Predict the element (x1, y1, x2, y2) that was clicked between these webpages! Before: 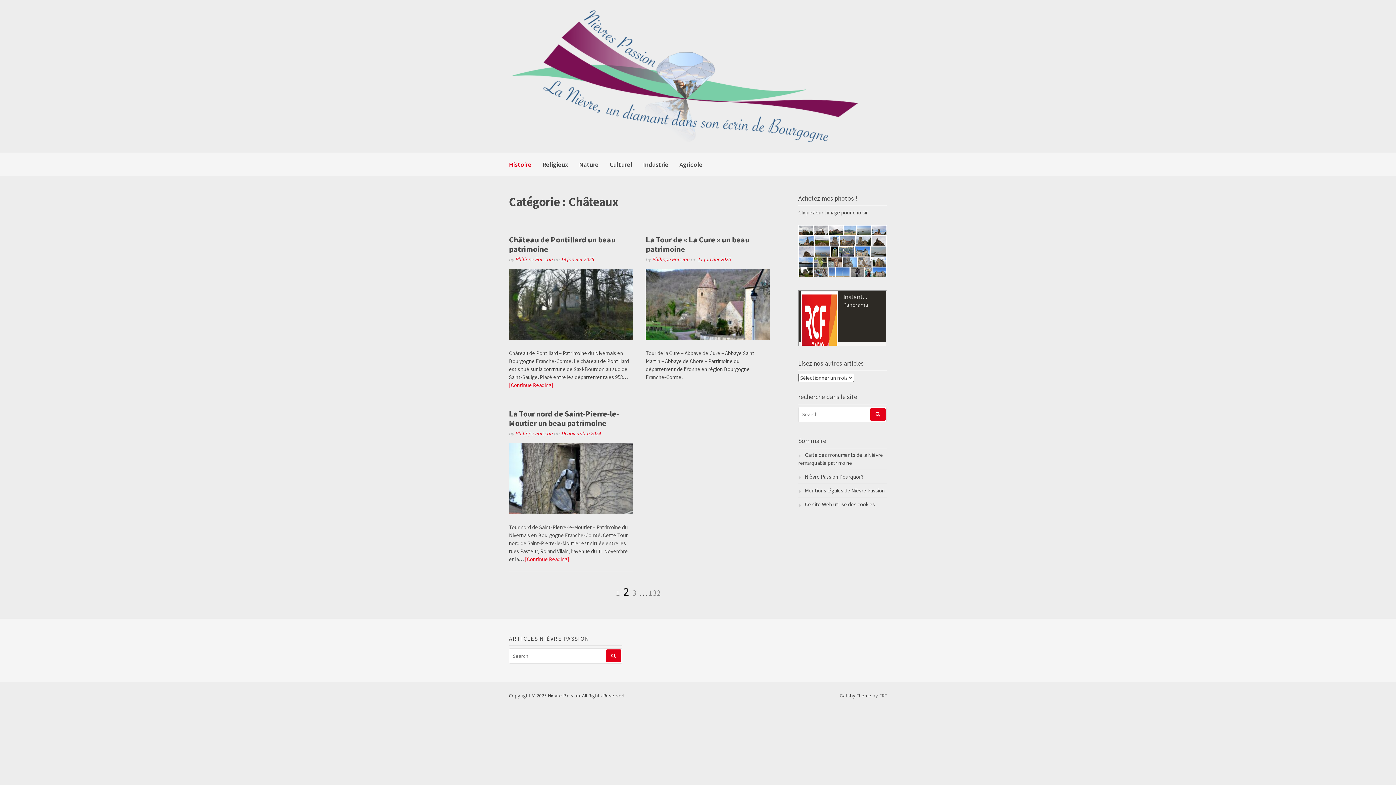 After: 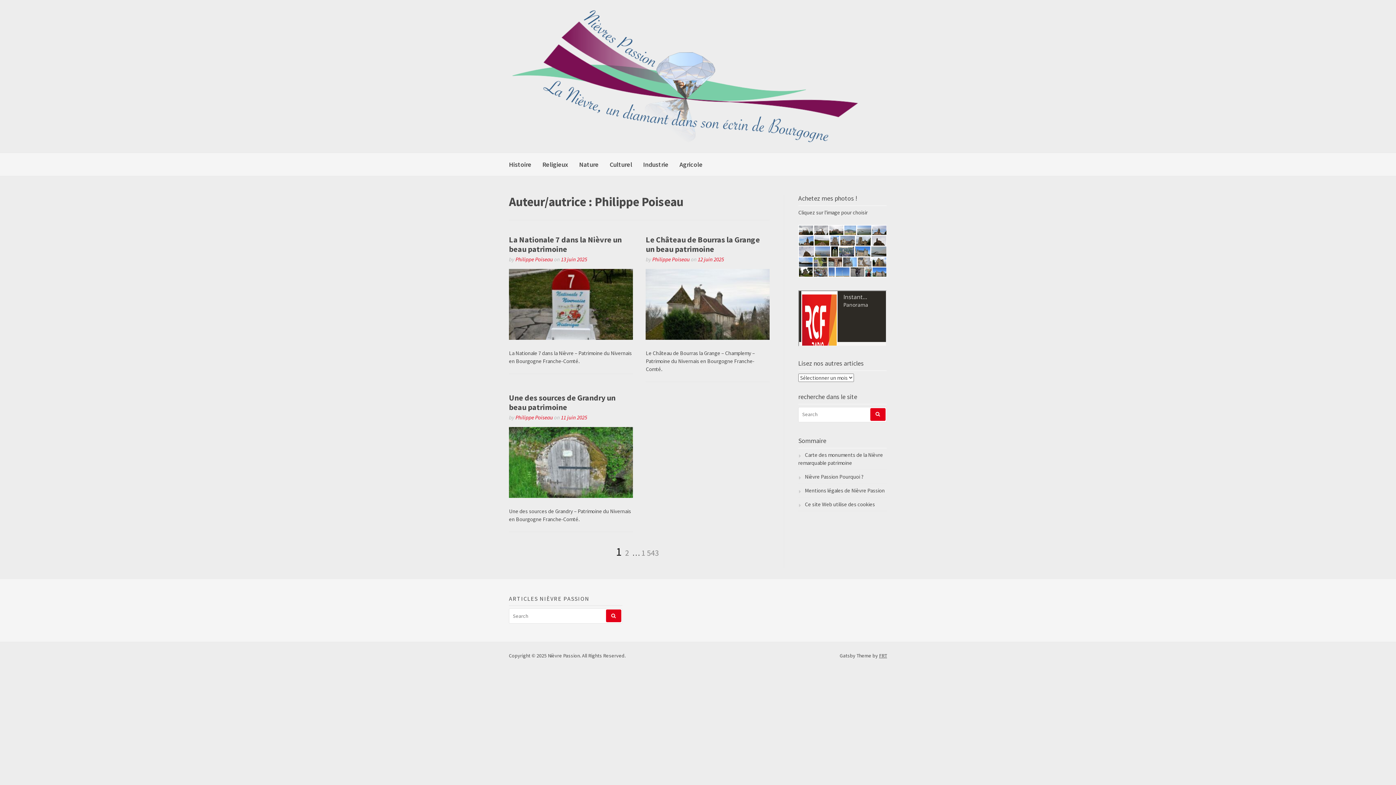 Action: bbox: (515, 256, 553, 262) label: Philippe Poiseau